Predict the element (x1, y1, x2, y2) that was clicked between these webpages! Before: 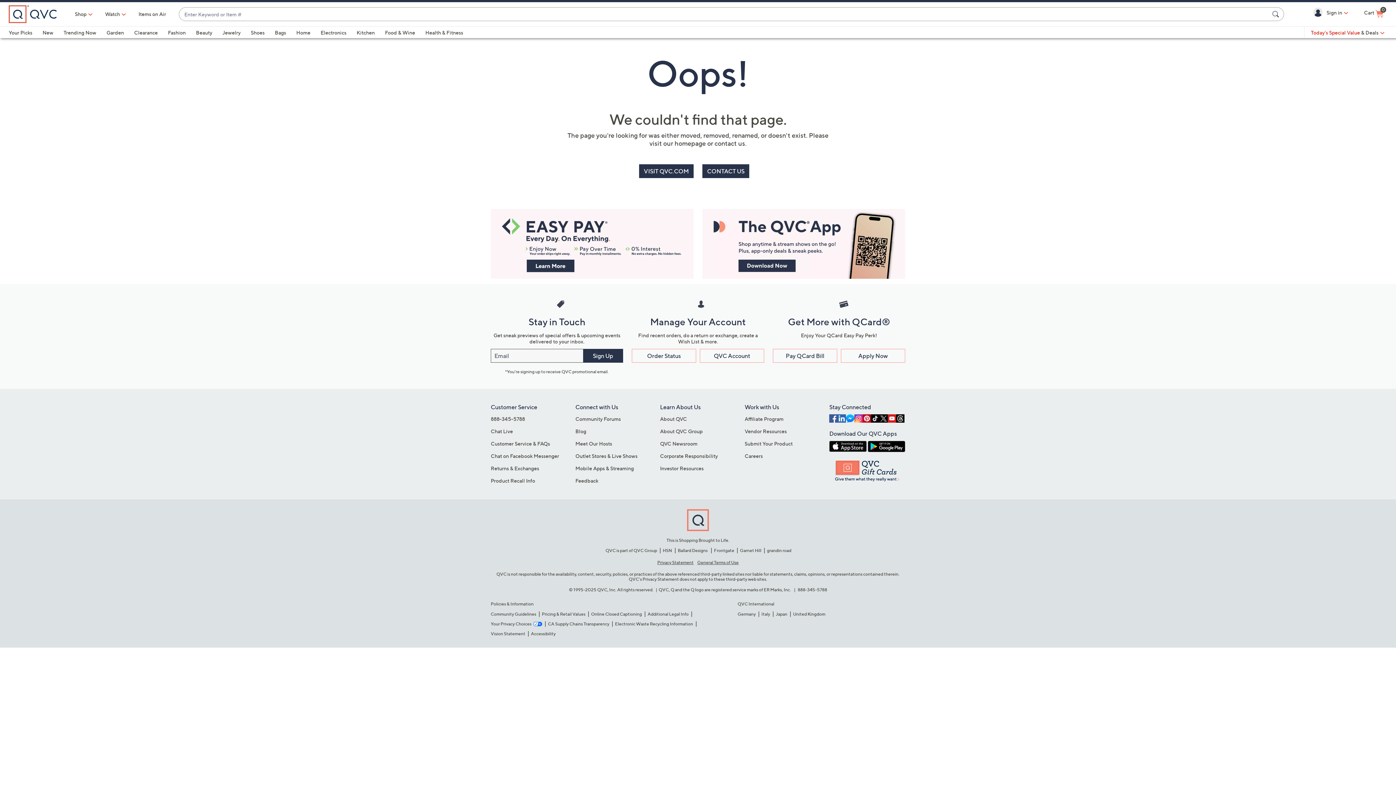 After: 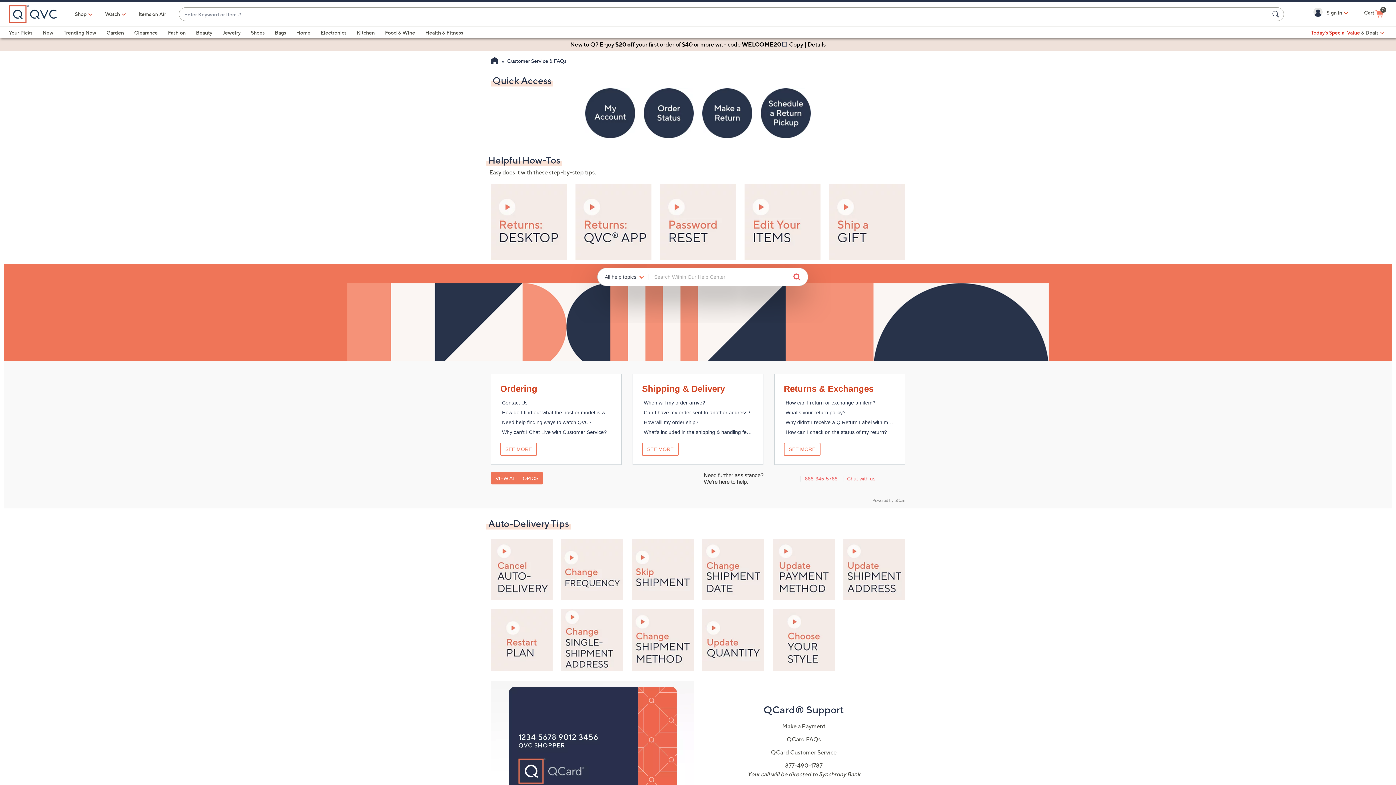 Action: label: Customer Service & FAQs bbox: (490, 440, 550, 446)